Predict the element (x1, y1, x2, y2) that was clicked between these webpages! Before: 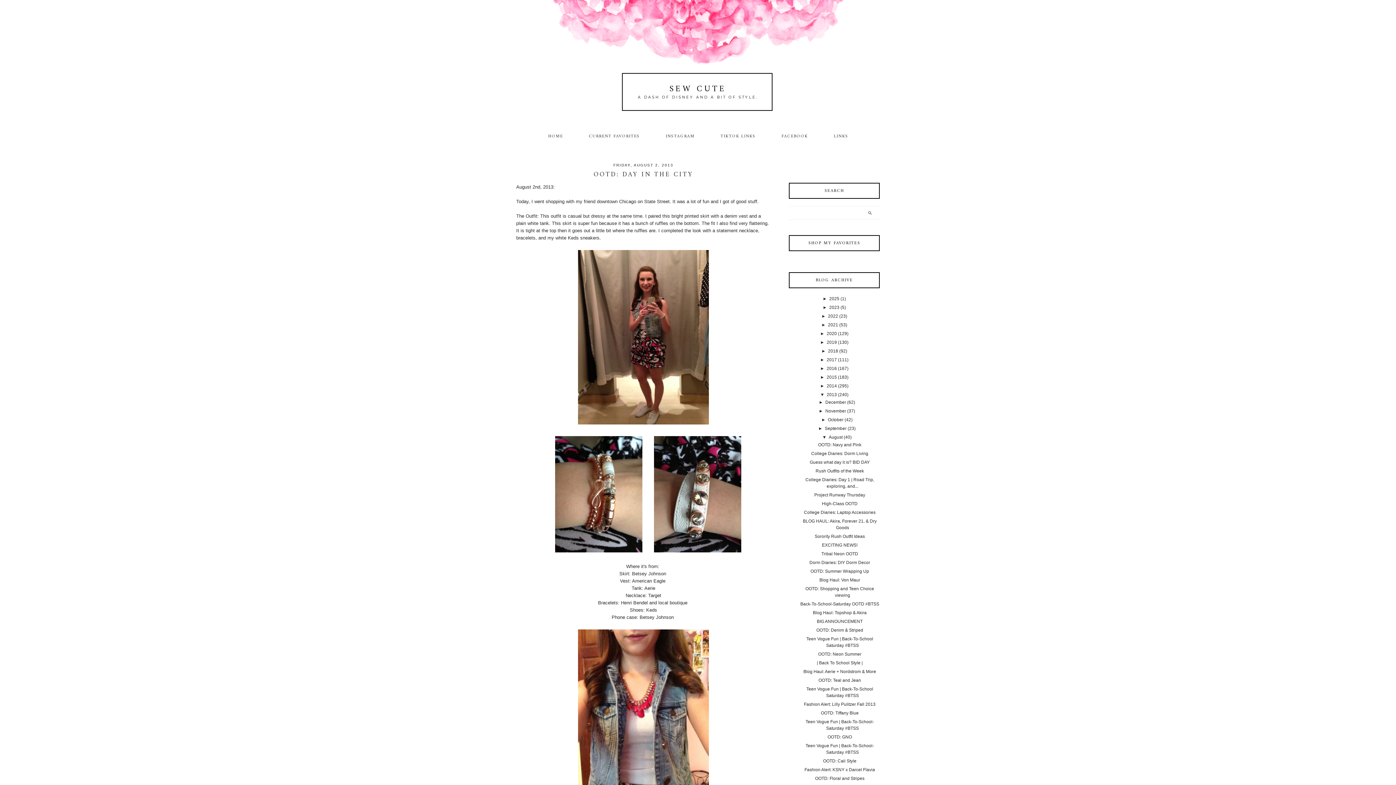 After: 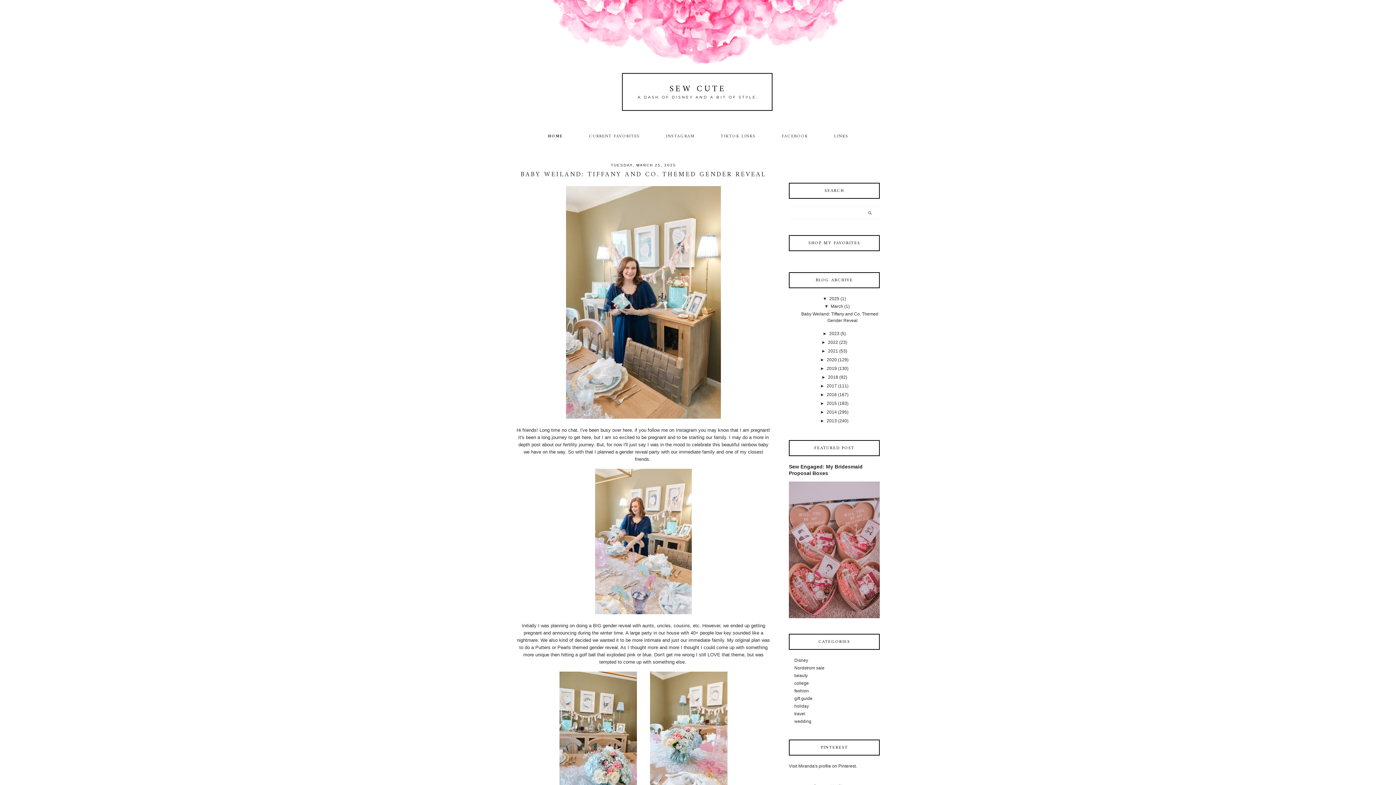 Action: bbox: (548, 130, 563, 141) label: HOME